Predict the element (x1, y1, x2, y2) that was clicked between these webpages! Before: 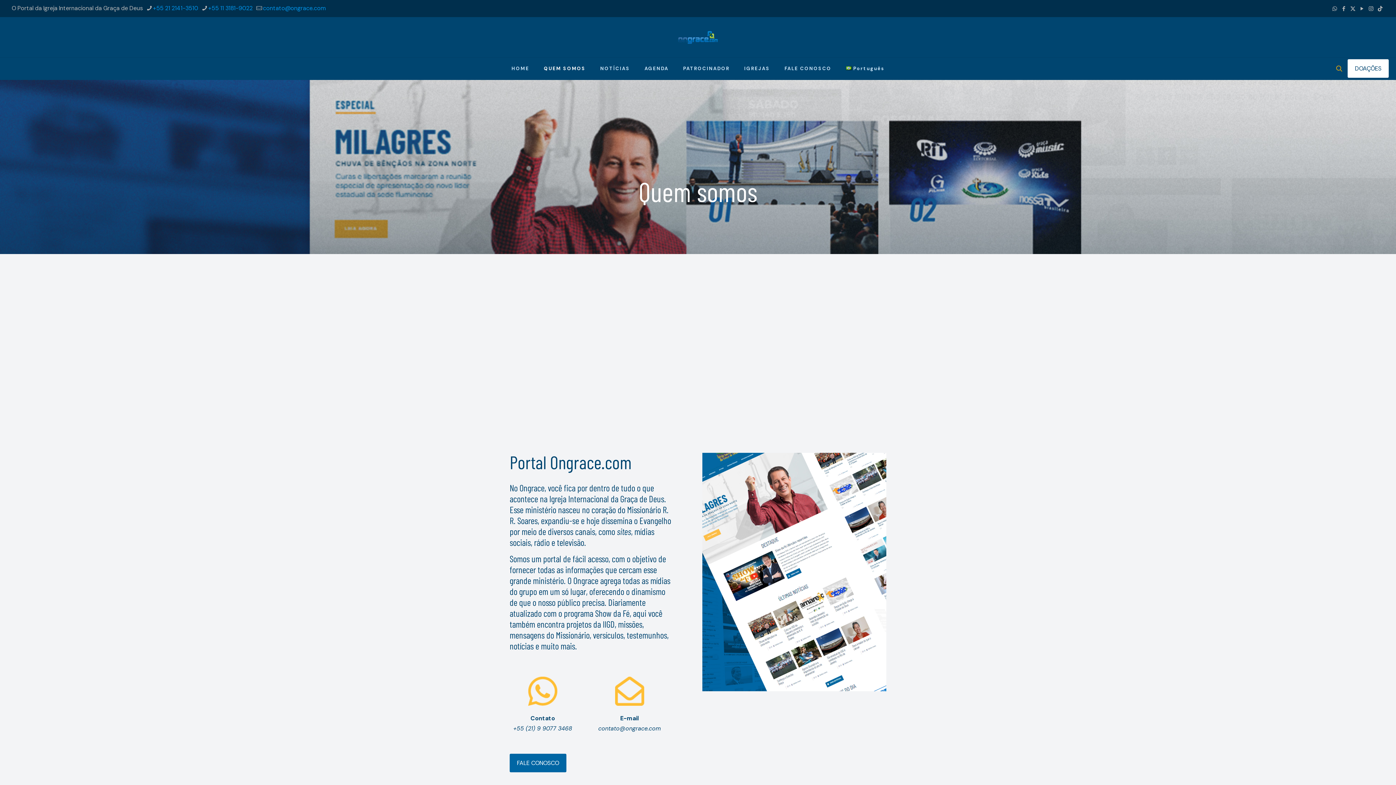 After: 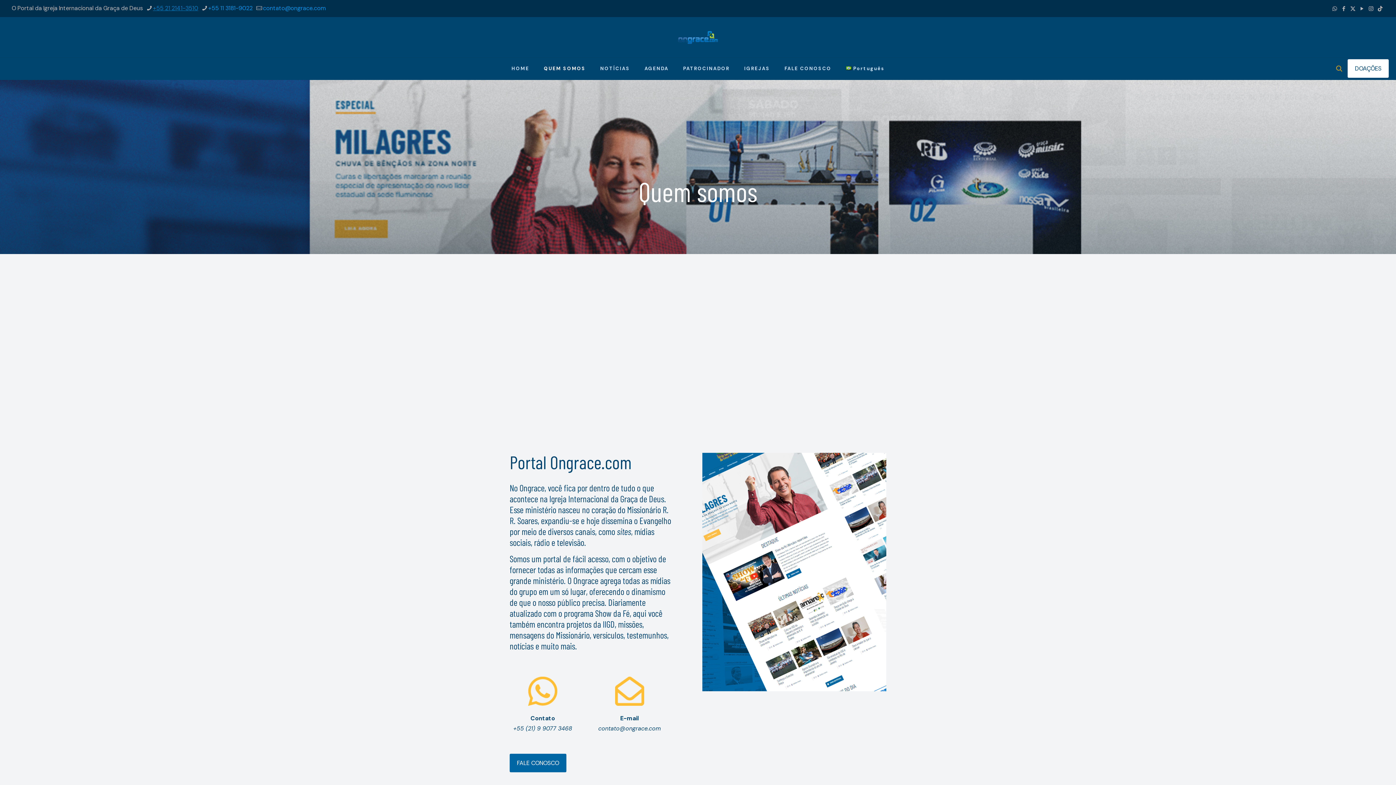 Action: bbox: (153, 4, 198, 12) label: phone